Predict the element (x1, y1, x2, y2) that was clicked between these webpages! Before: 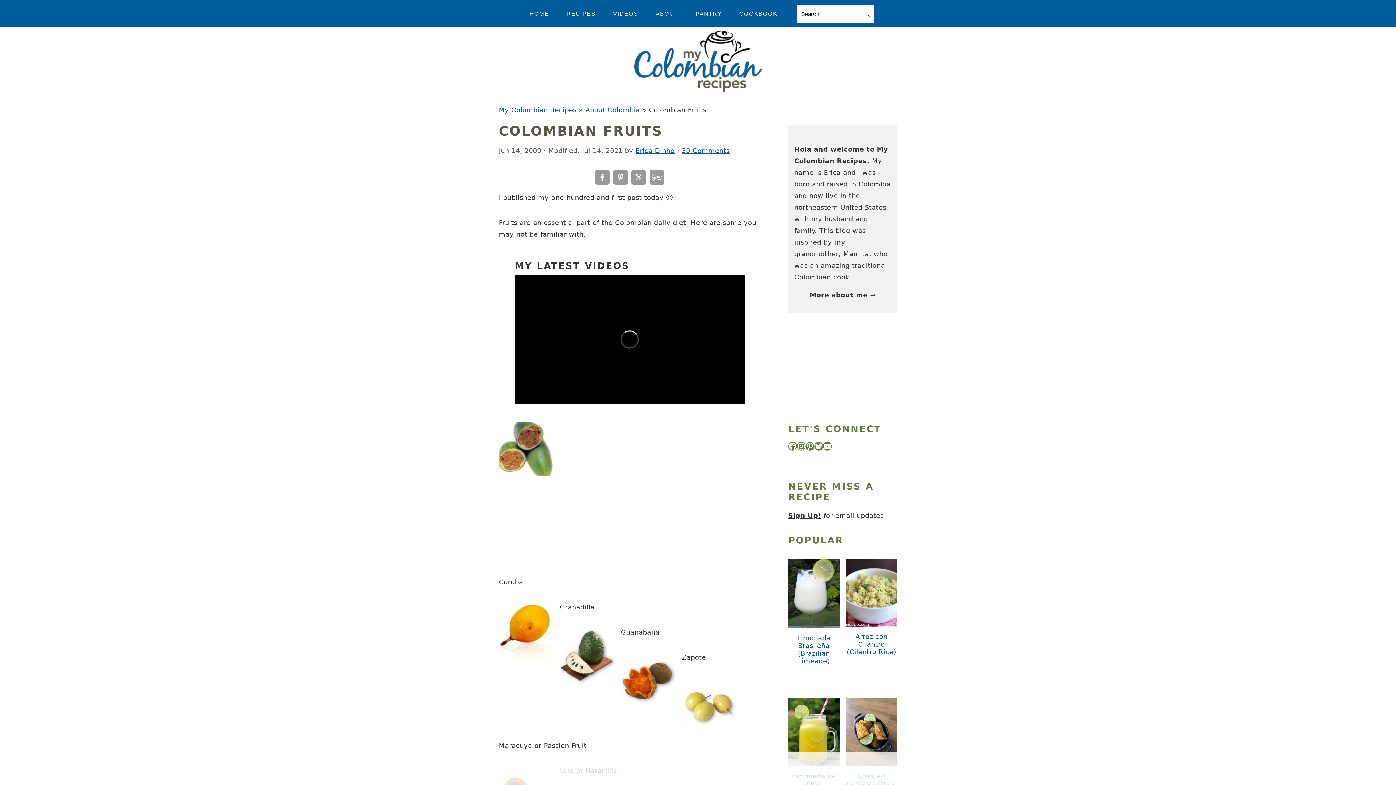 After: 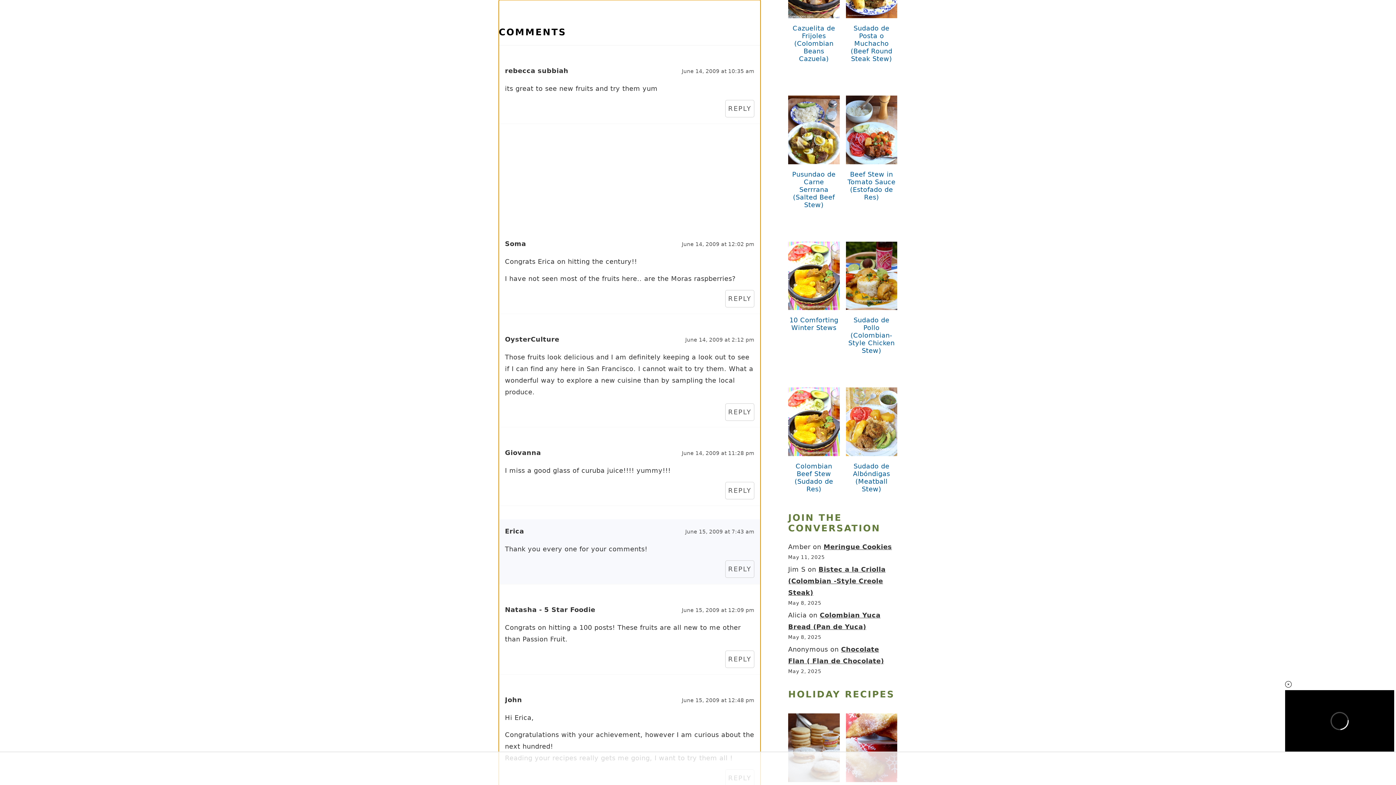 Action: label: 30 Comments bbox: (682, 146, 729, 154)